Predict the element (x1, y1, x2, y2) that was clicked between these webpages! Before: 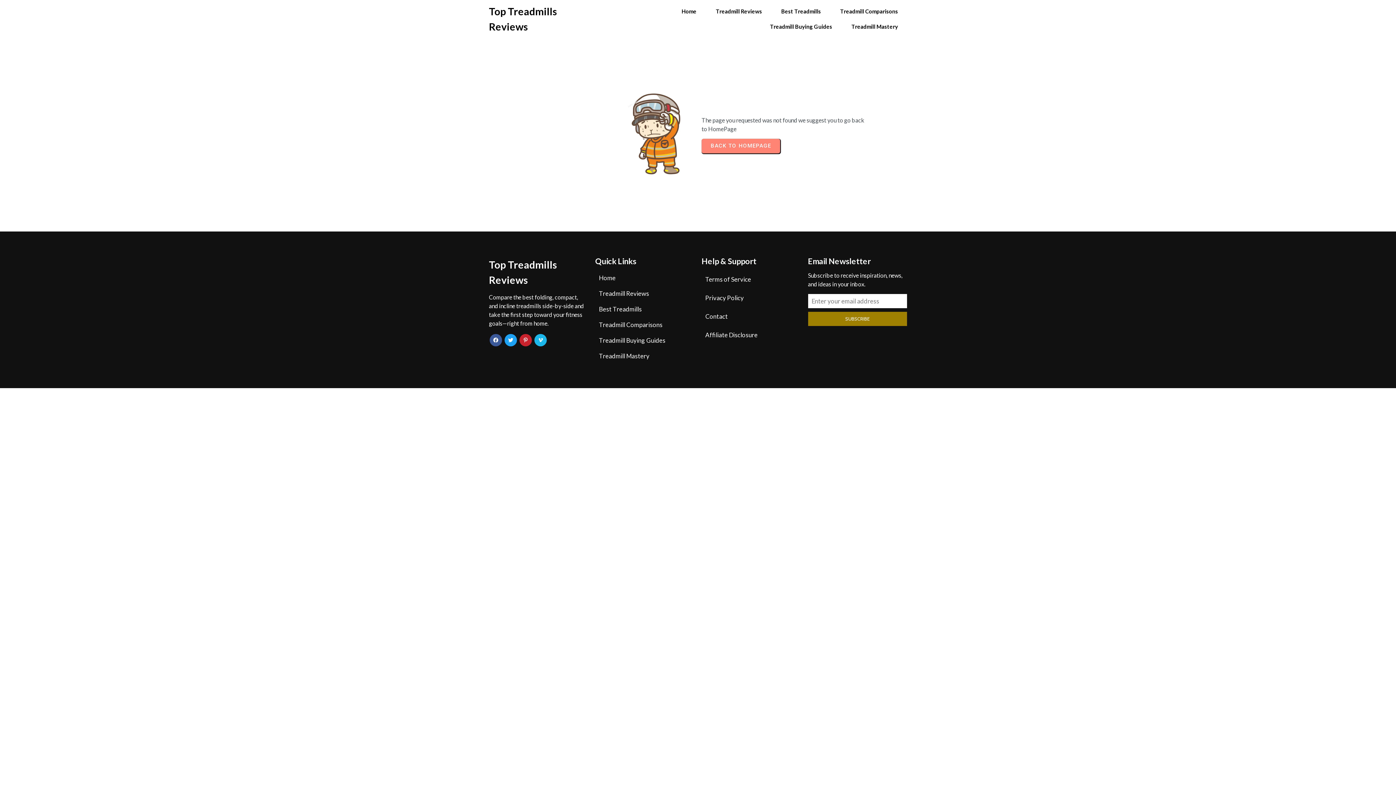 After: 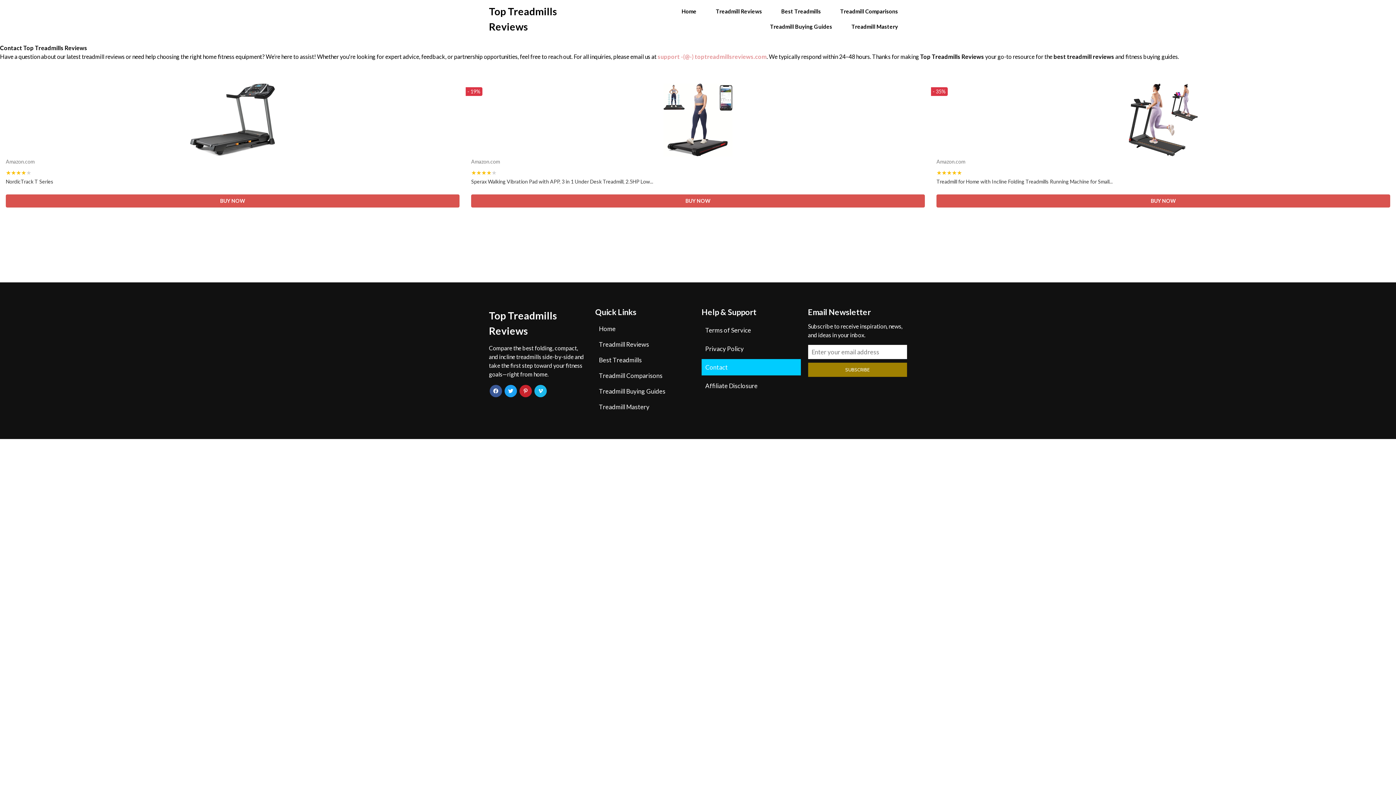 Action: bbox: (701, 308, 800, 324) label: Contact